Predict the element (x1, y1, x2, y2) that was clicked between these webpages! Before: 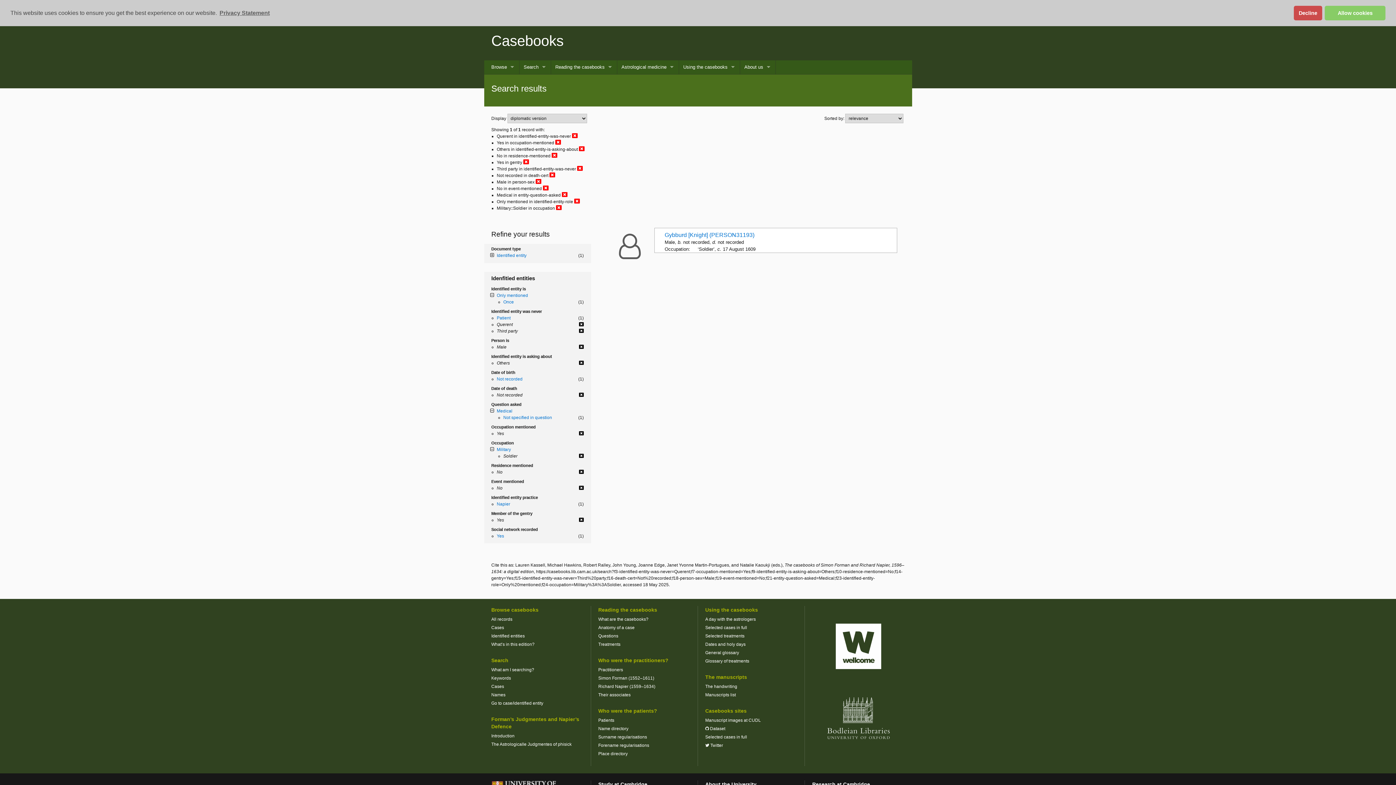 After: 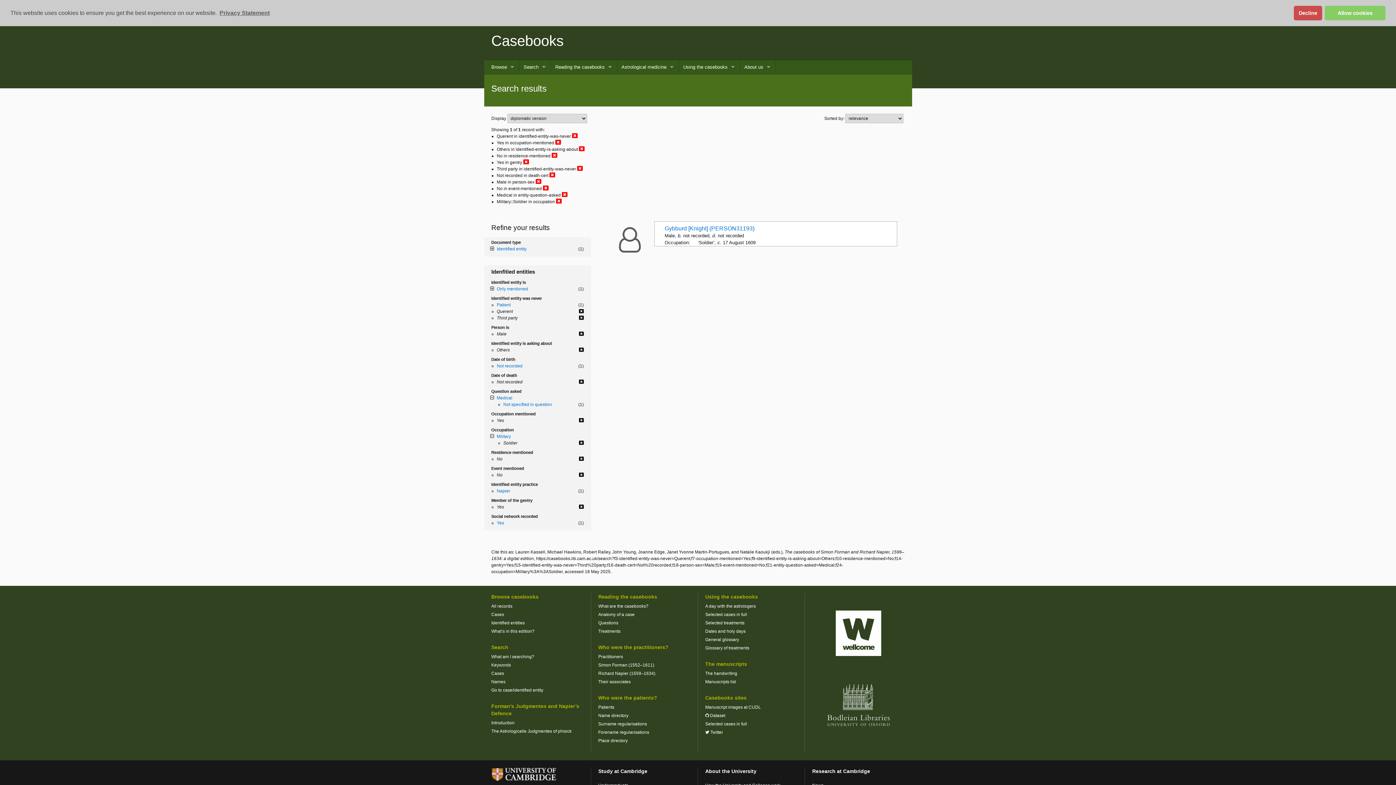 Action: bbox: (490, 293, 495, 298)